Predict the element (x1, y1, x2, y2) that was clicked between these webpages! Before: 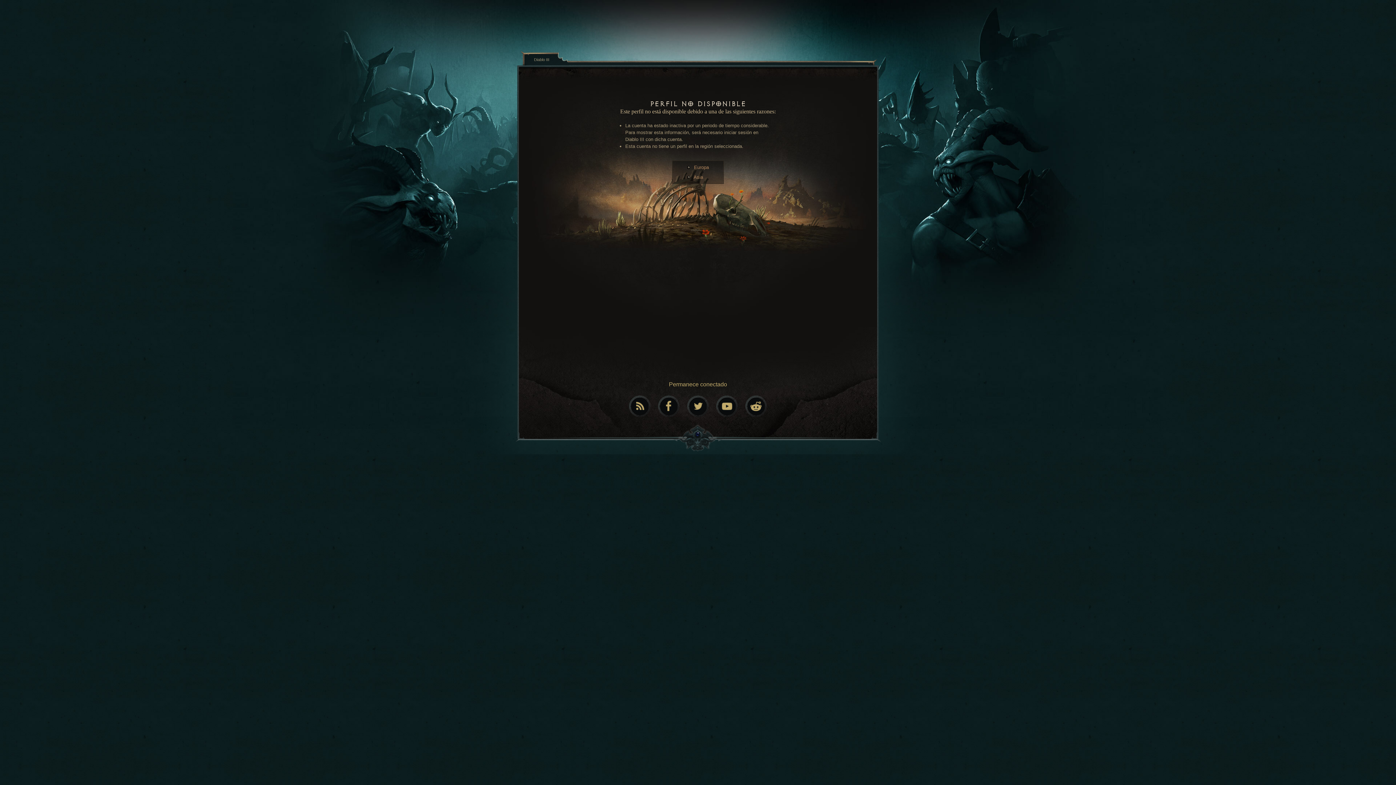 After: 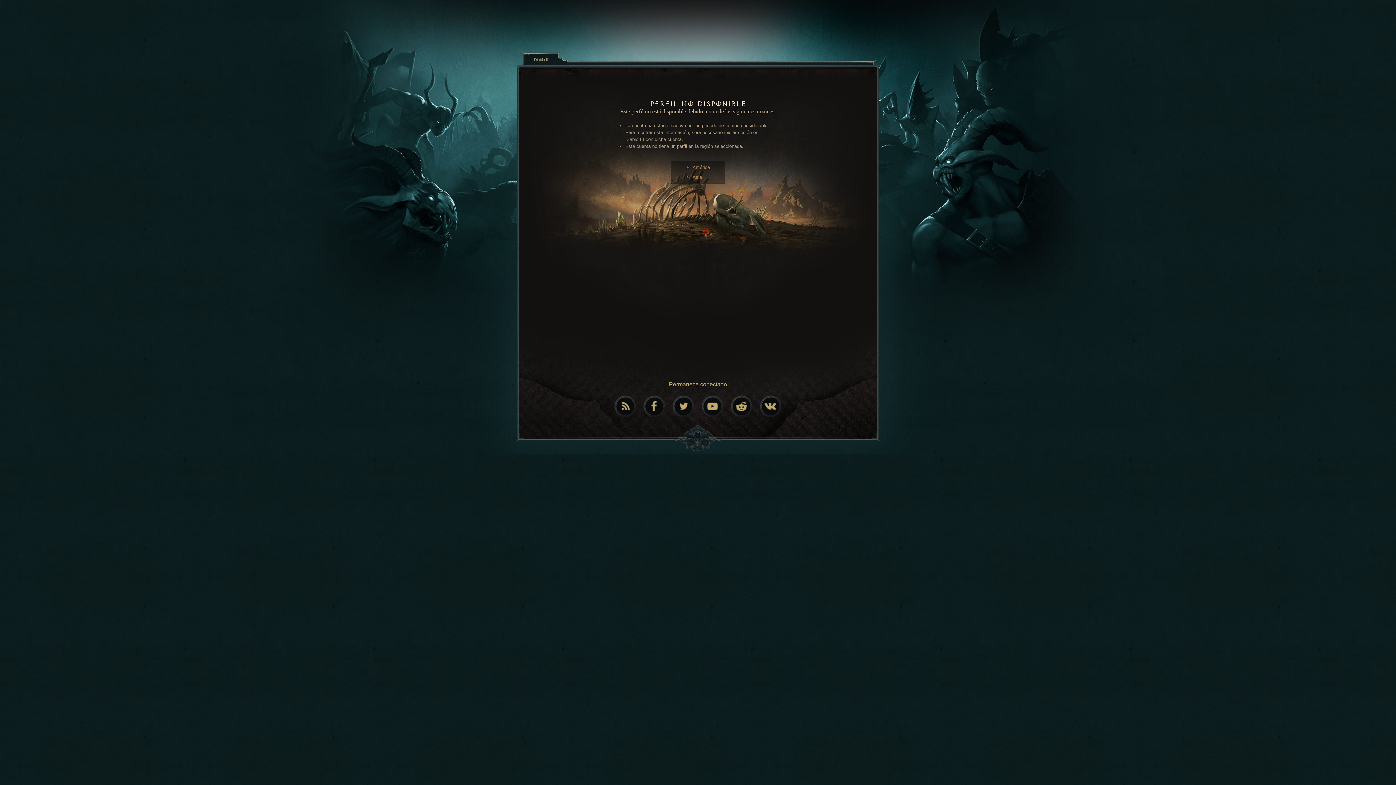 Action: bbox: (694, 164, 709, 170) label: Europa